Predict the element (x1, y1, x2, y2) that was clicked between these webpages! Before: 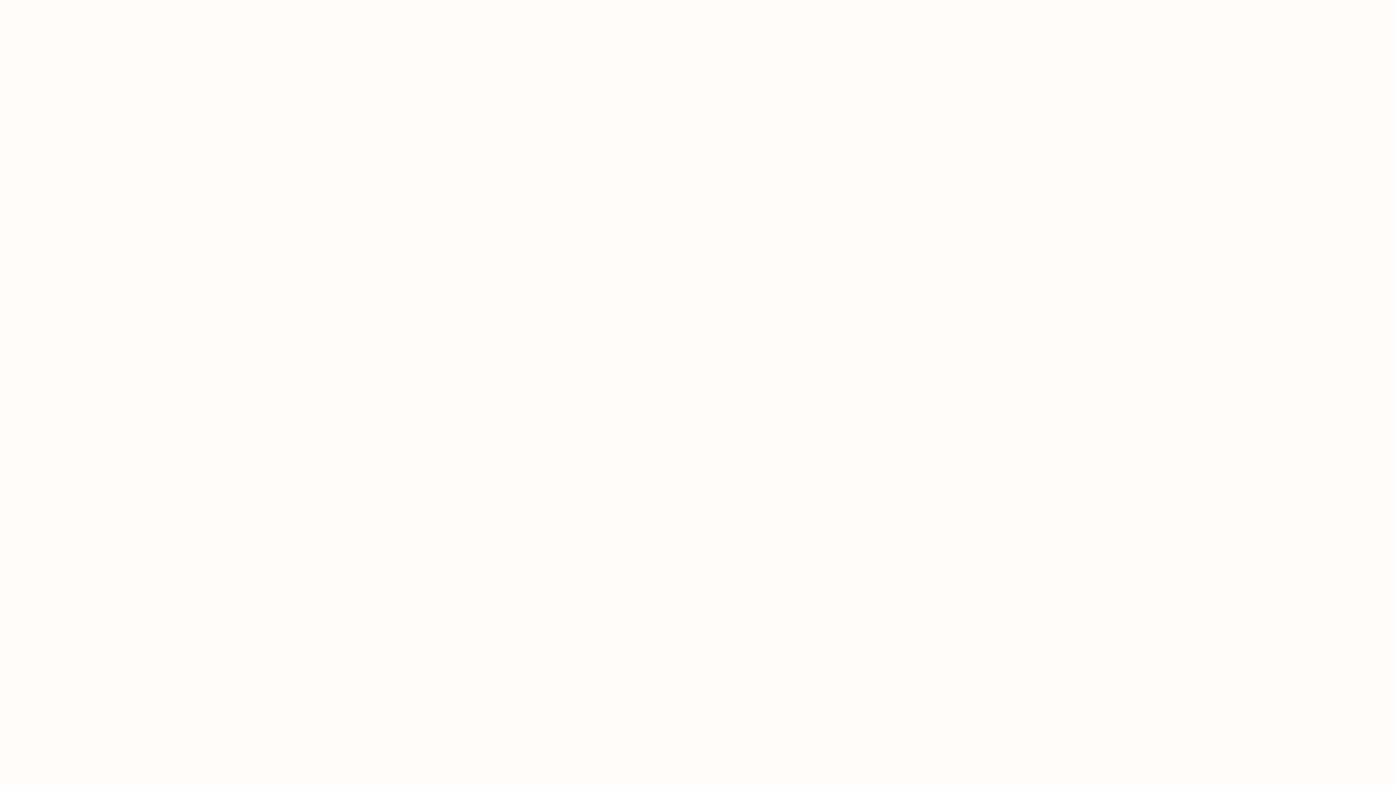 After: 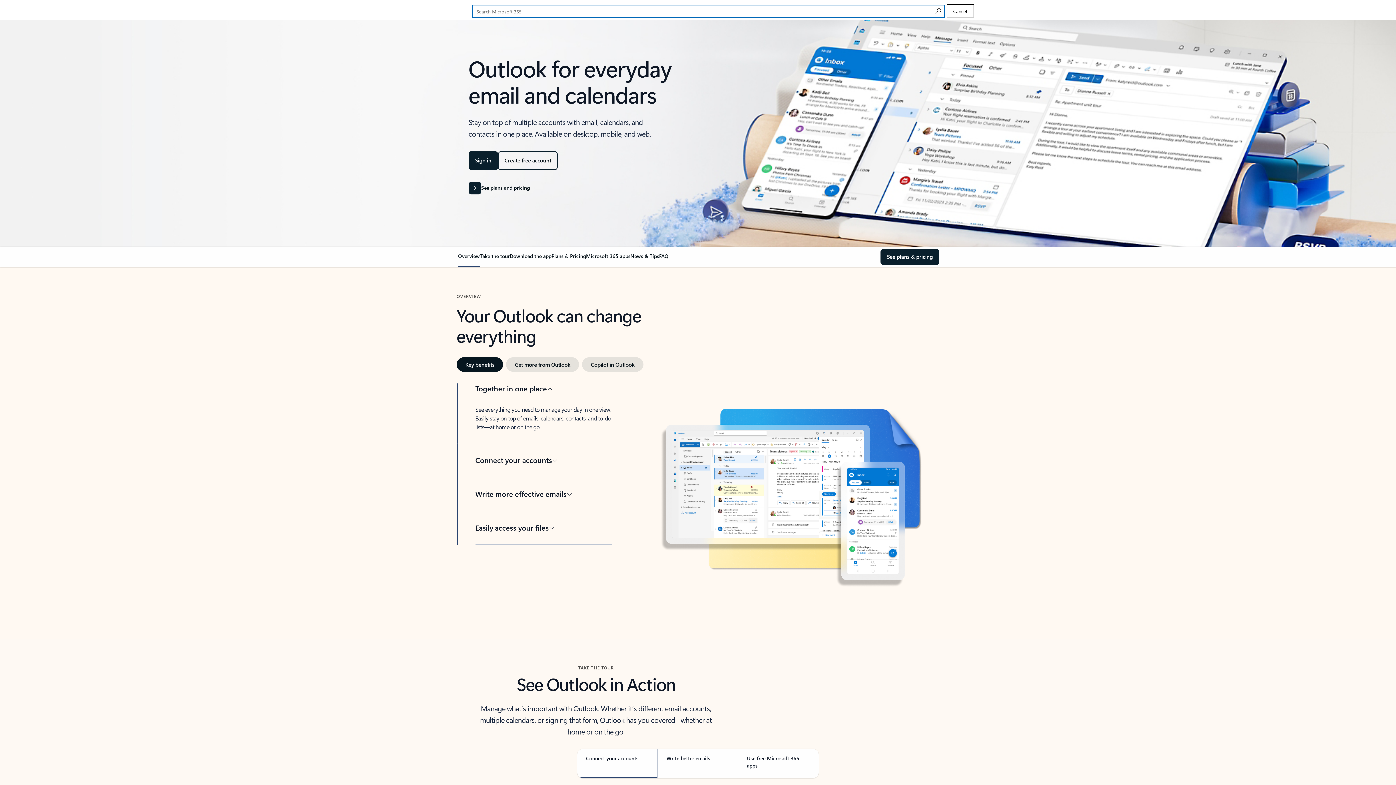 Action: bbox: (955, 1, 982, 17) label: Search Microsoft 365